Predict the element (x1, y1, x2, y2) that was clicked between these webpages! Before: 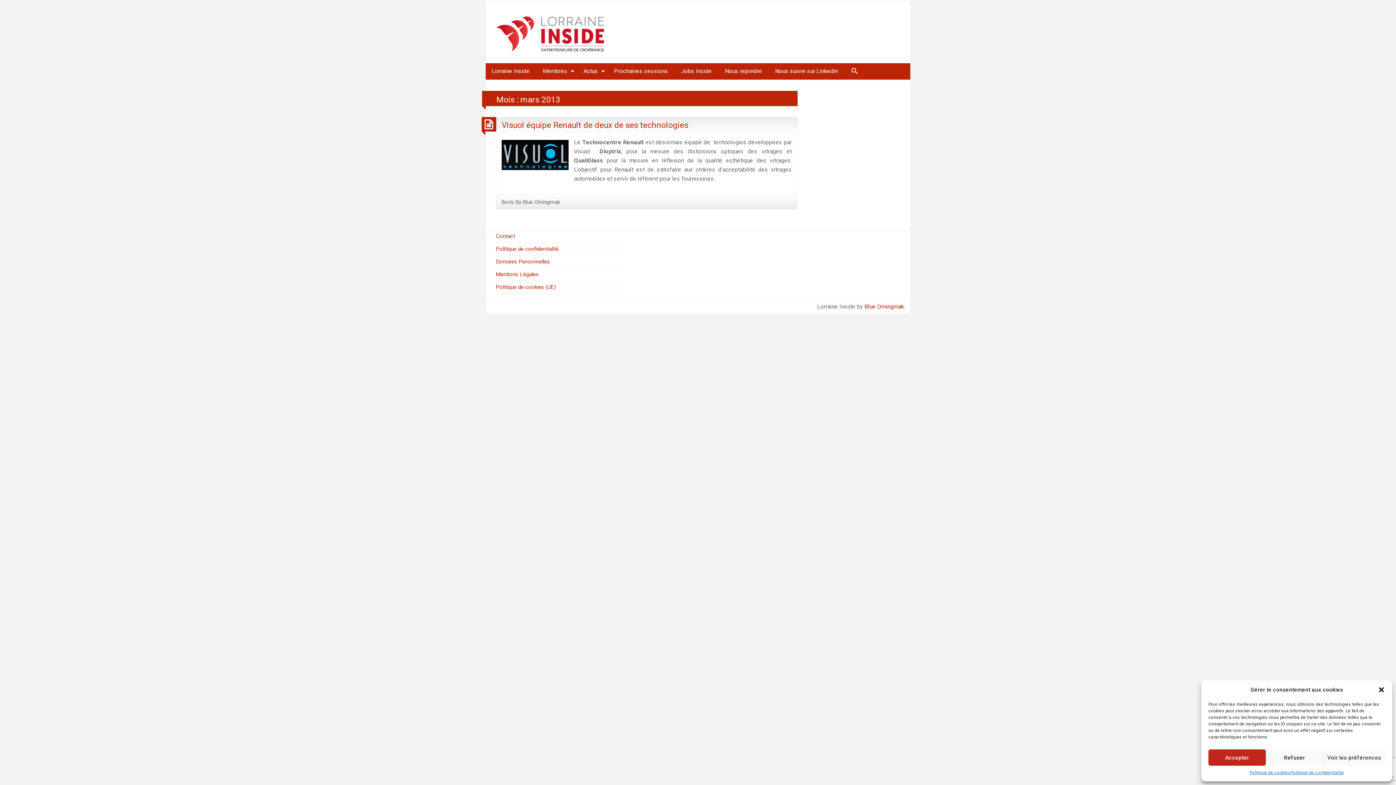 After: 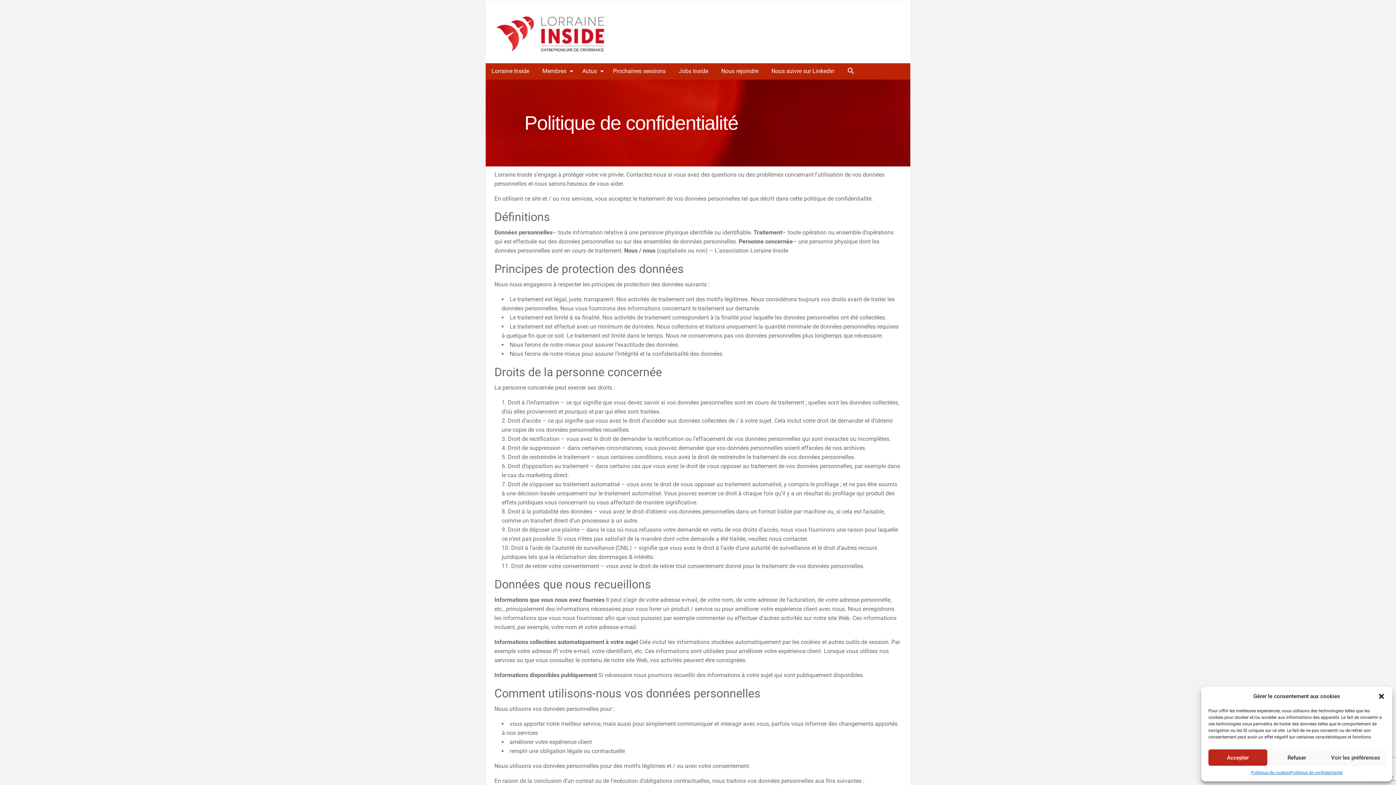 Action: label: Politique de confidentialité bbox: (1290, 769, 1344, 776)